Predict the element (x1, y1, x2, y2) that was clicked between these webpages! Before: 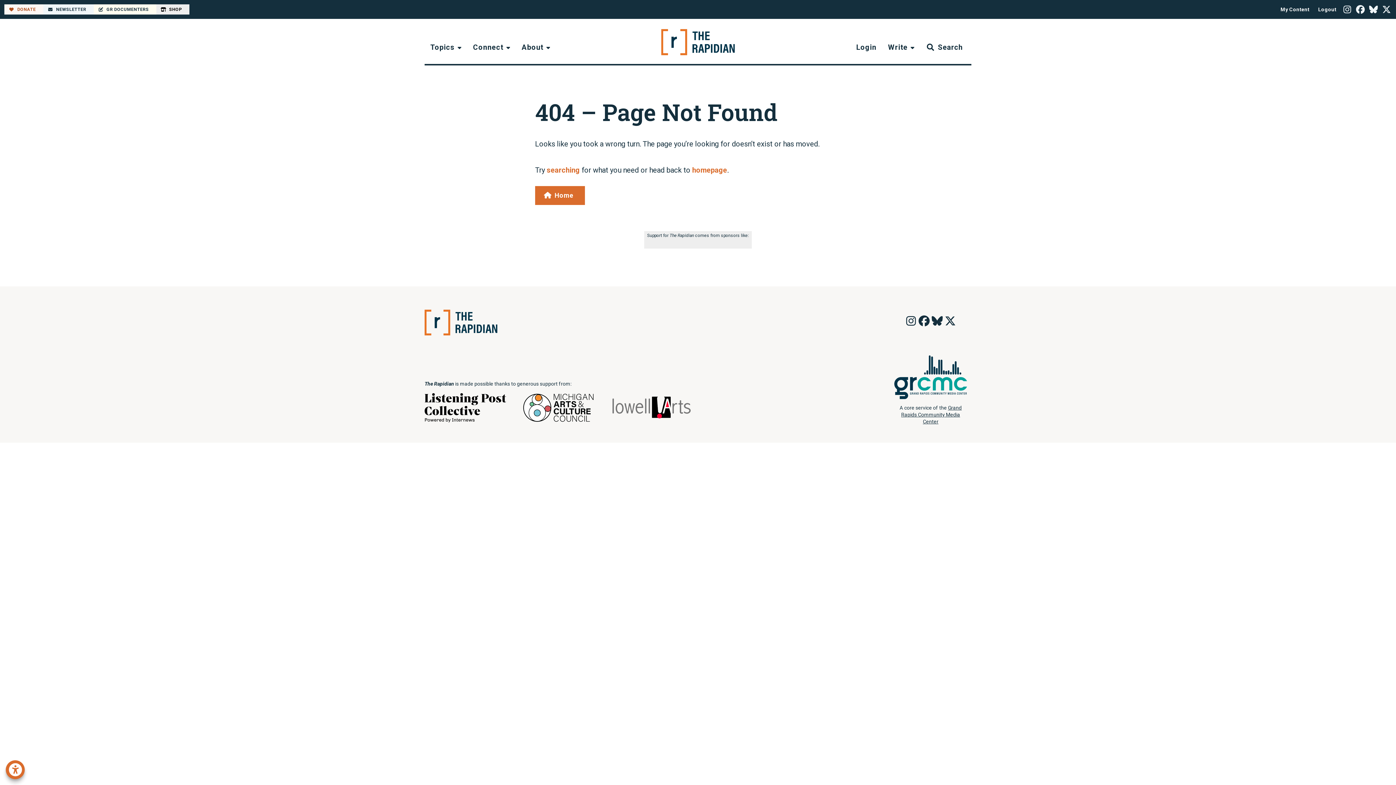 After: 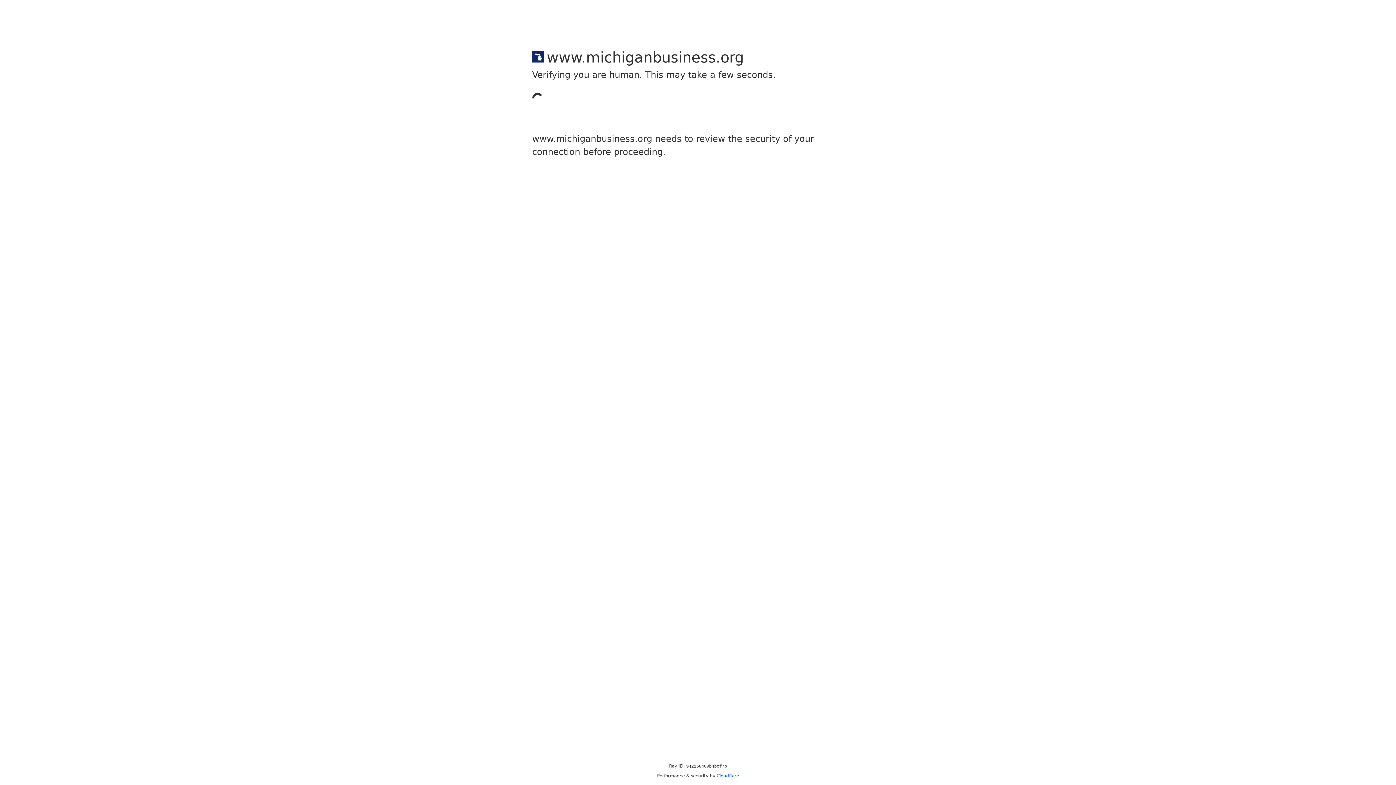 Action: bbox: (517, 390, 599, 425)